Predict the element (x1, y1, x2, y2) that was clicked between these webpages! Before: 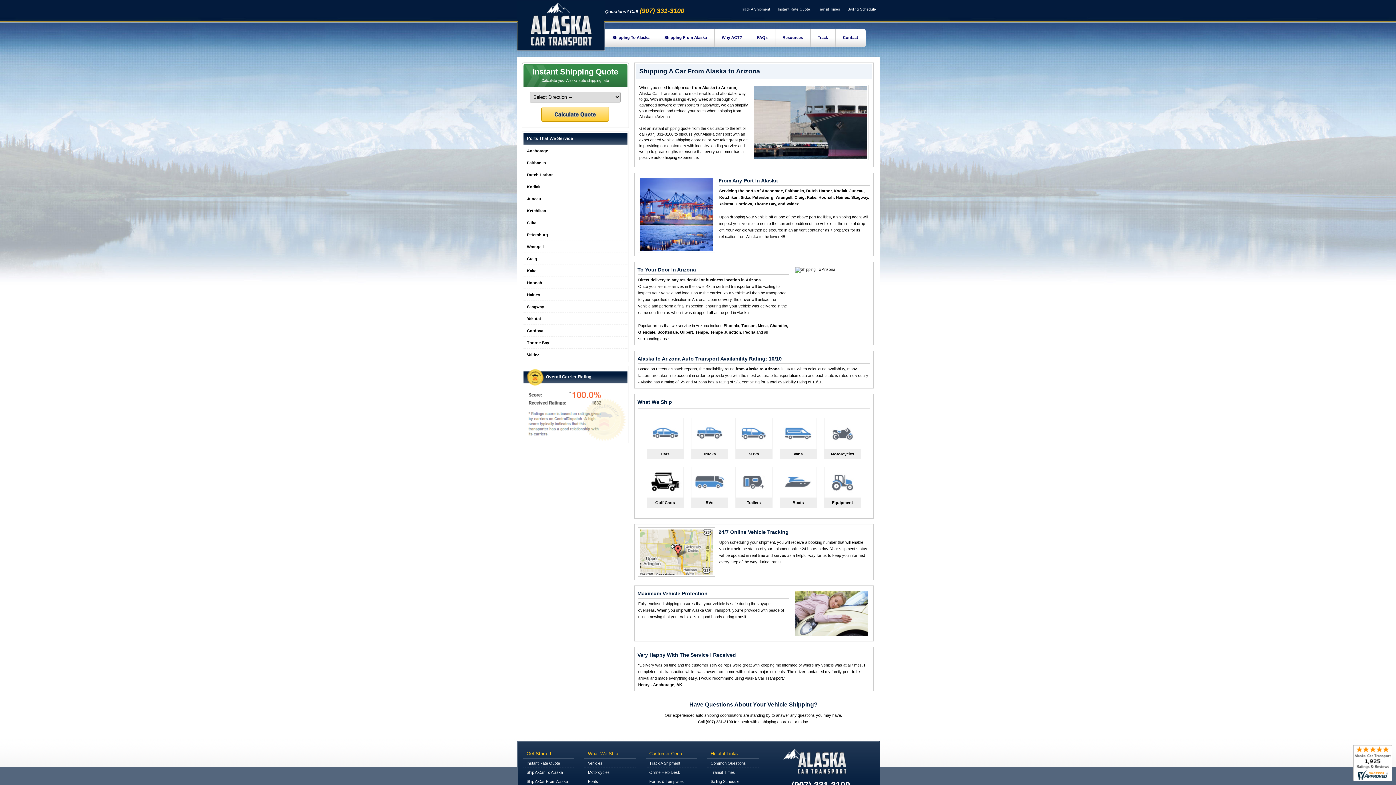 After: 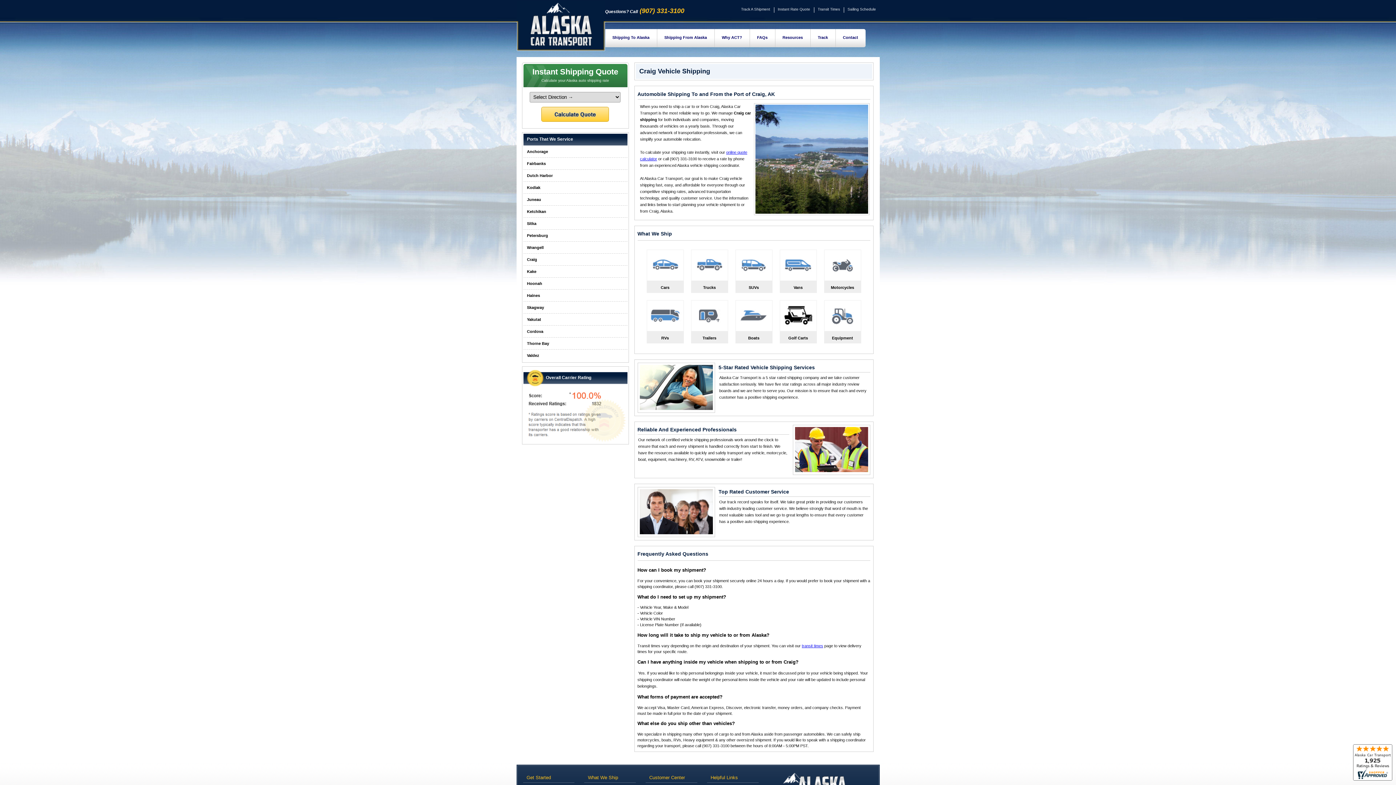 Action: label: Craig bbox: (527, 256, 537, 261)